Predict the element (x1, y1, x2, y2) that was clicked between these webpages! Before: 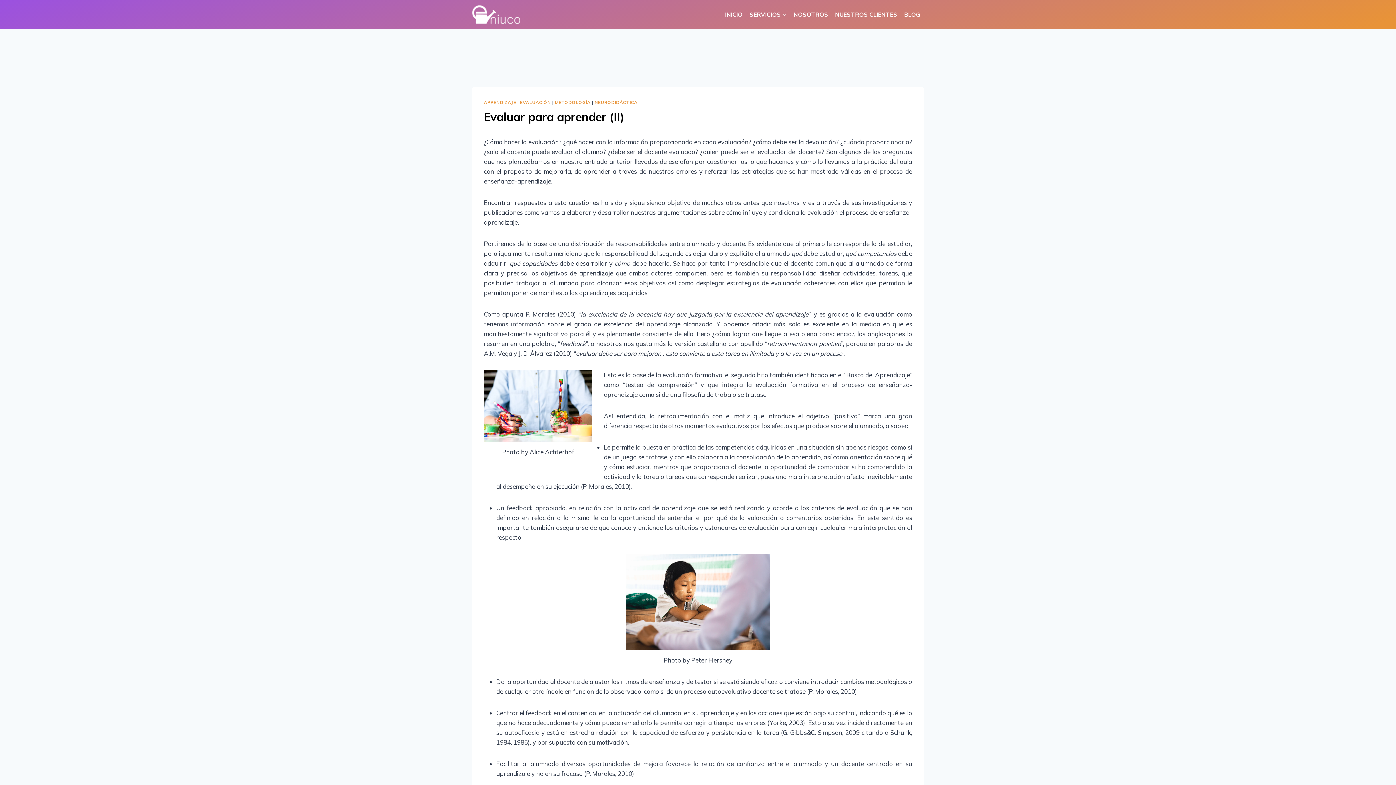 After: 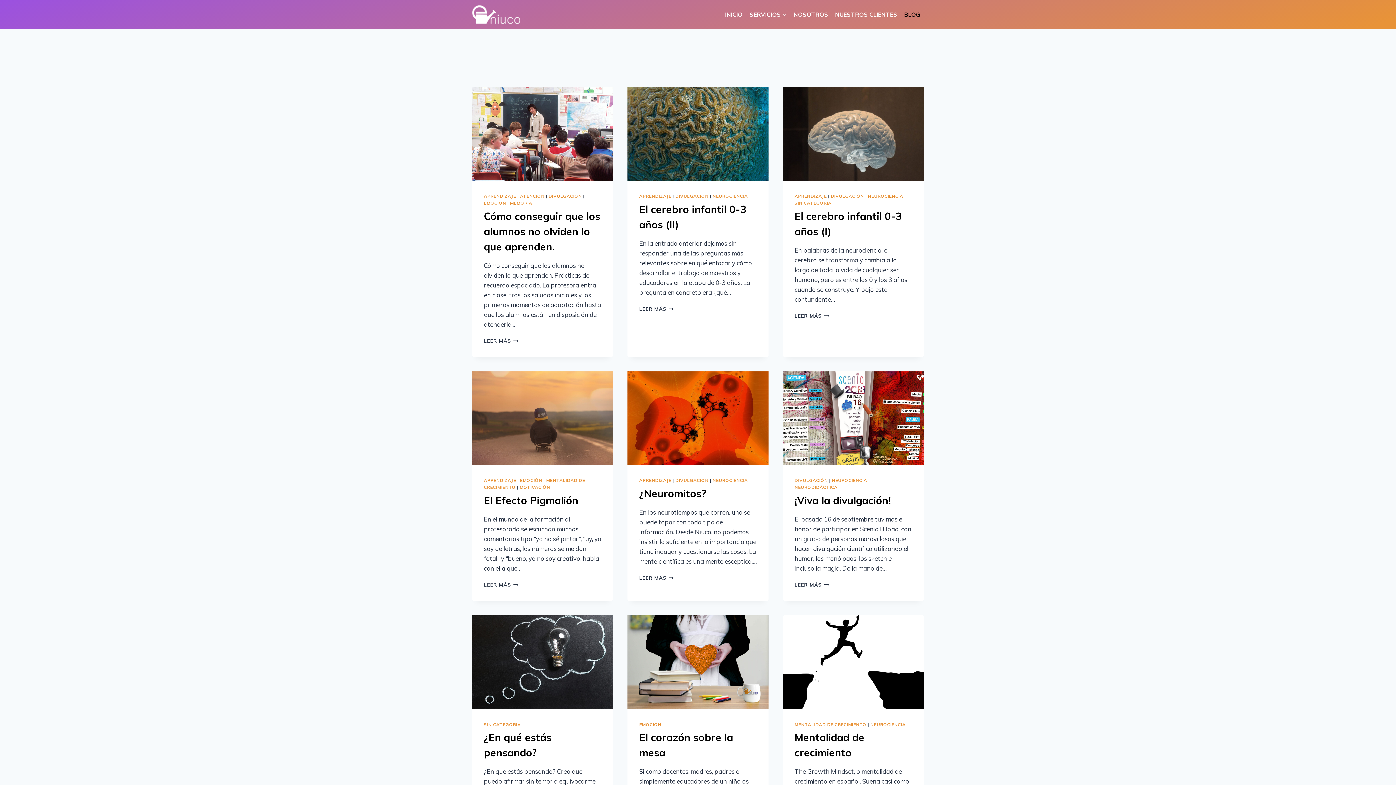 Action: label: BLOG bbox: (901, 6, 924, 22)